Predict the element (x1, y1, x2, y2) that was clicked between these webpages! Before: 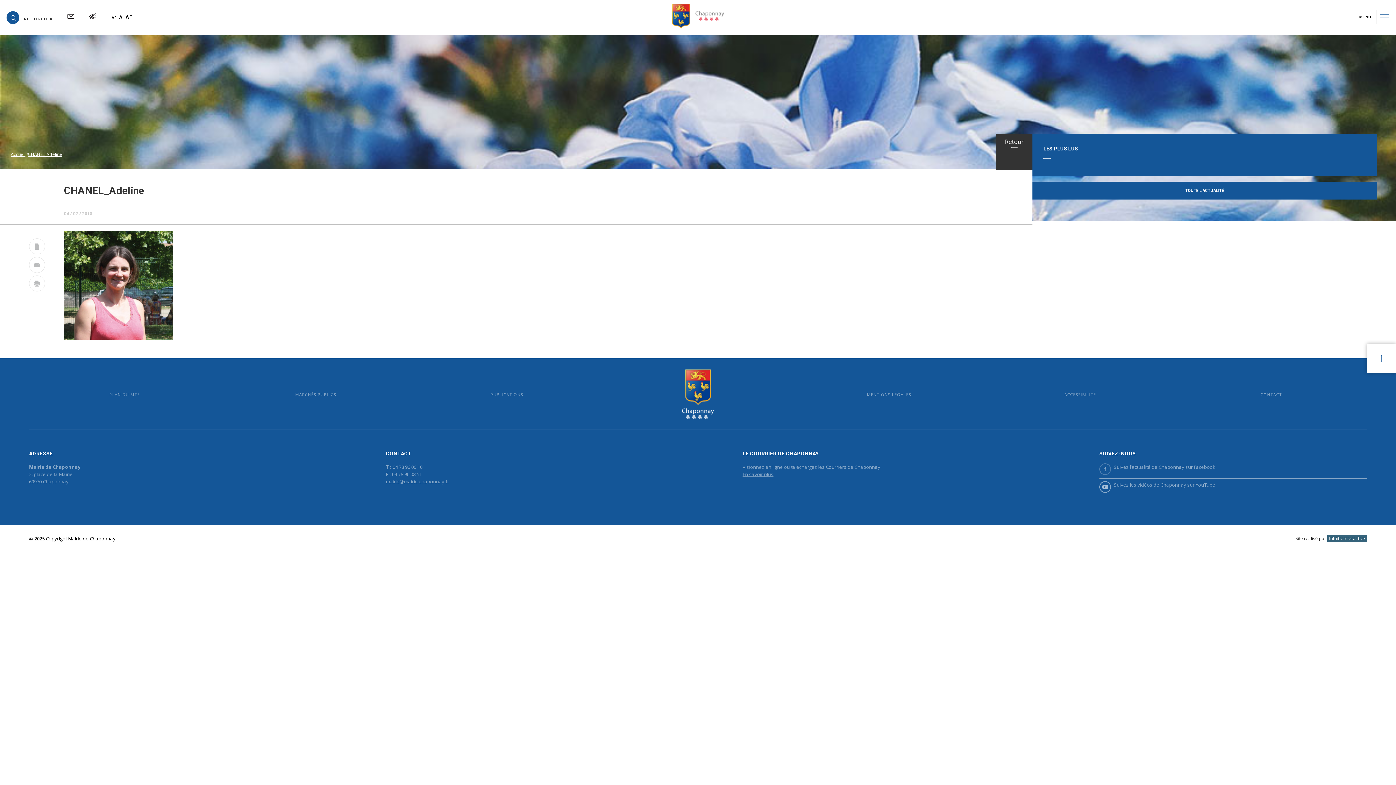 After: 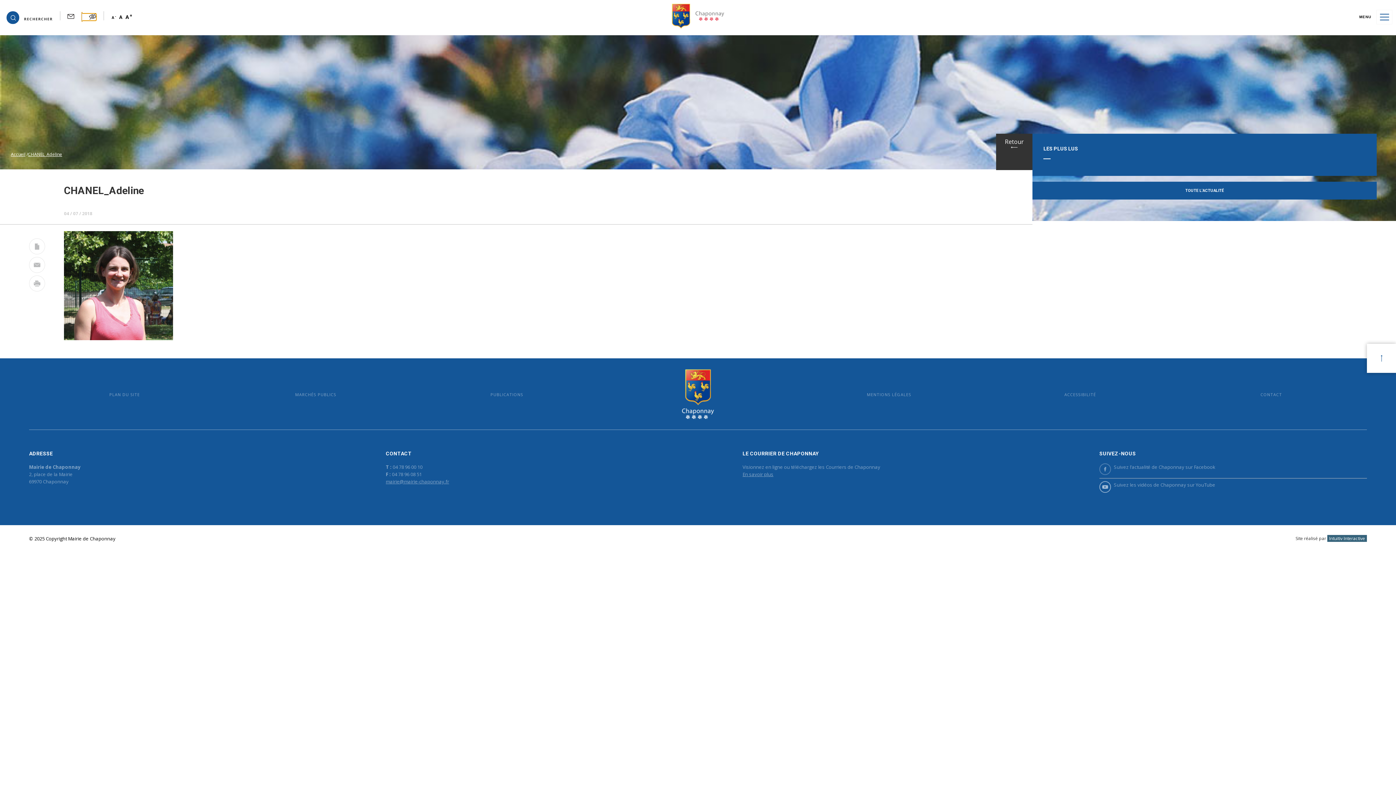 Action: bbox: (81, 13, 96, 20)